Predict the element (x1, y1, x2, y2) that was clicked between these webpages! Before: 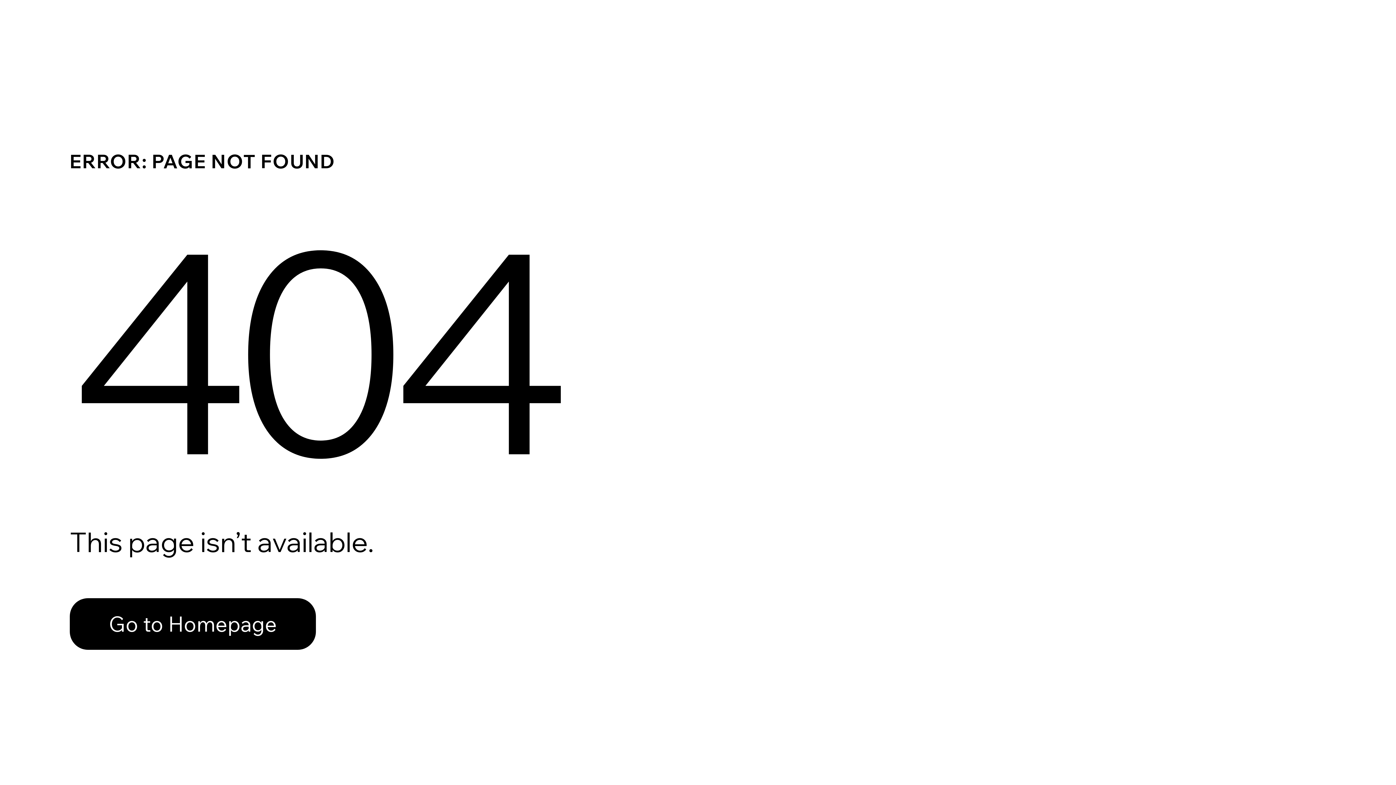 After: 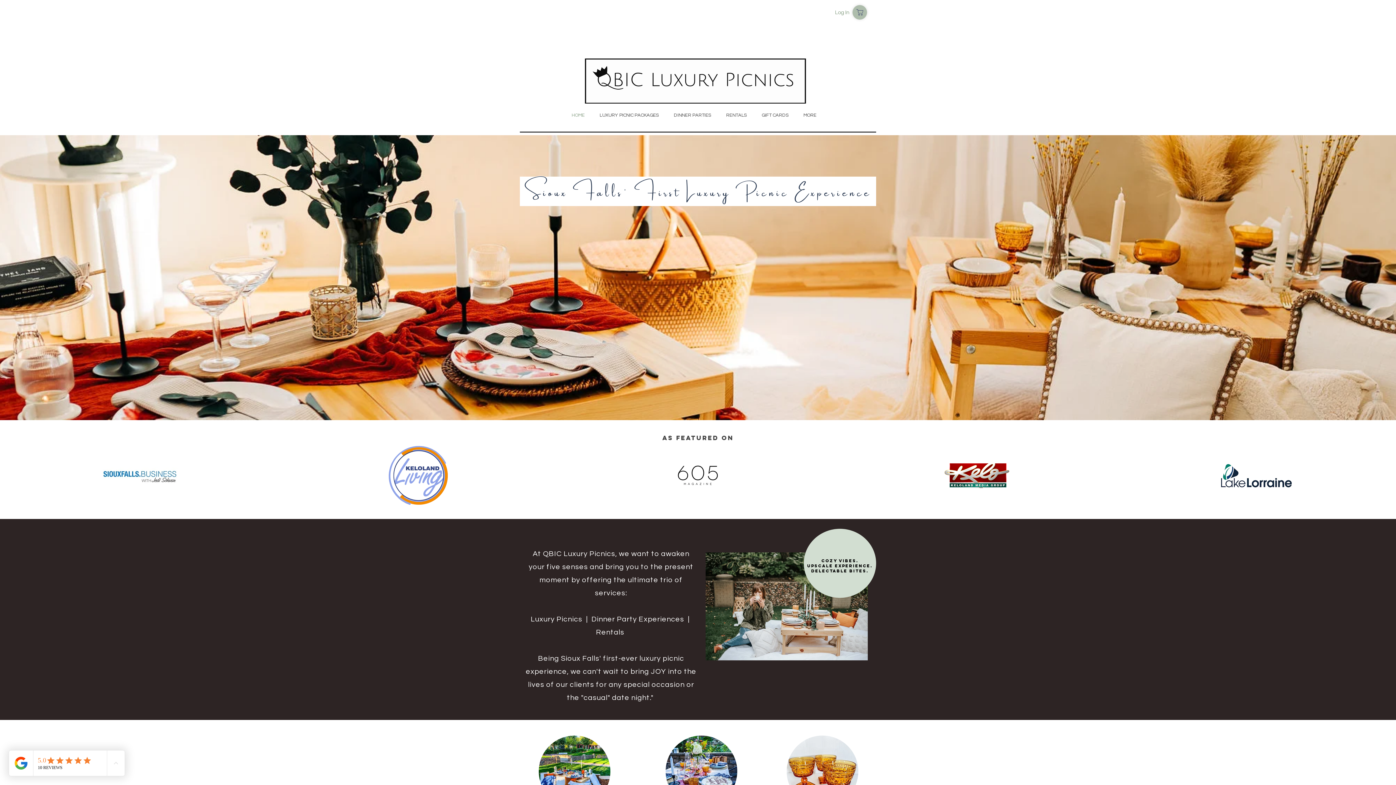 Action: label: Go to Homepage bbox: (69, 582, 768, 659)